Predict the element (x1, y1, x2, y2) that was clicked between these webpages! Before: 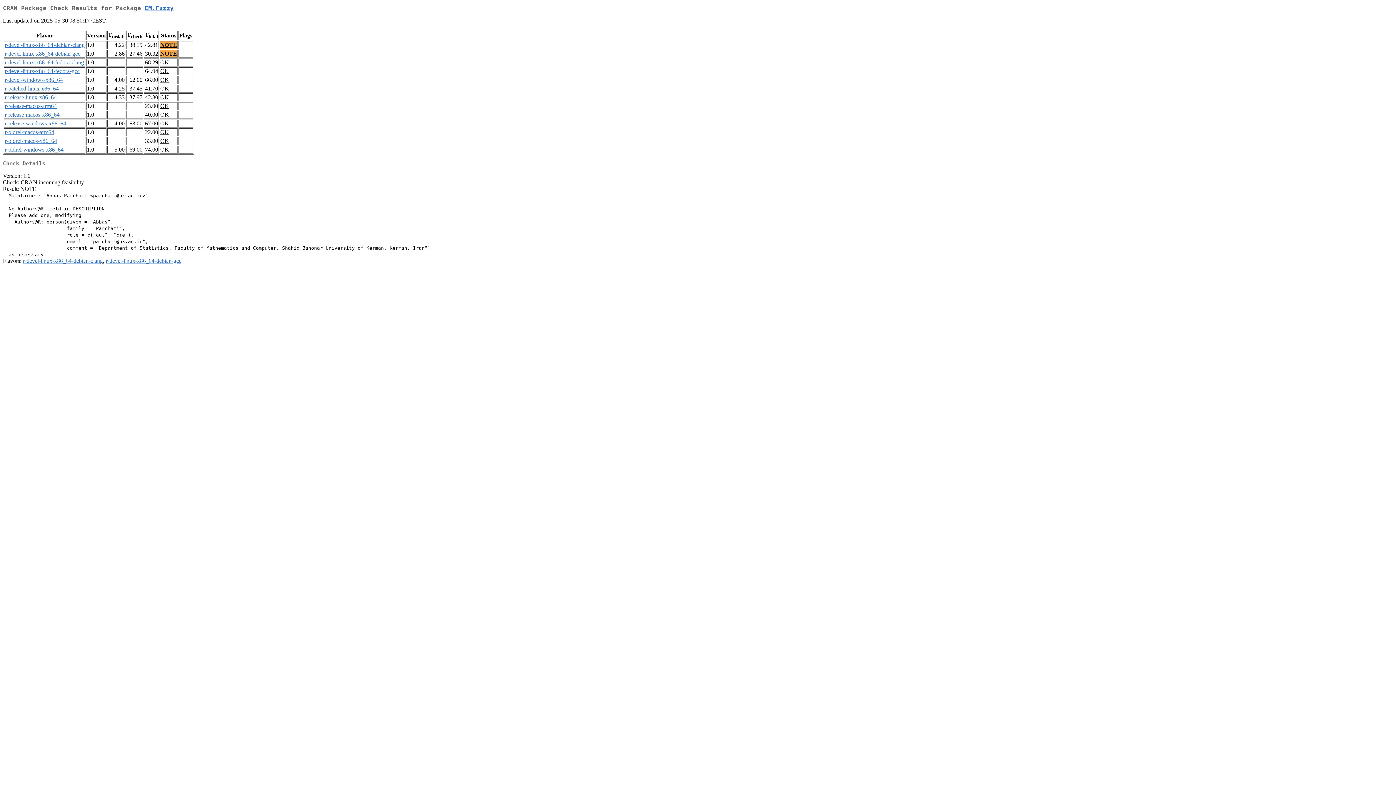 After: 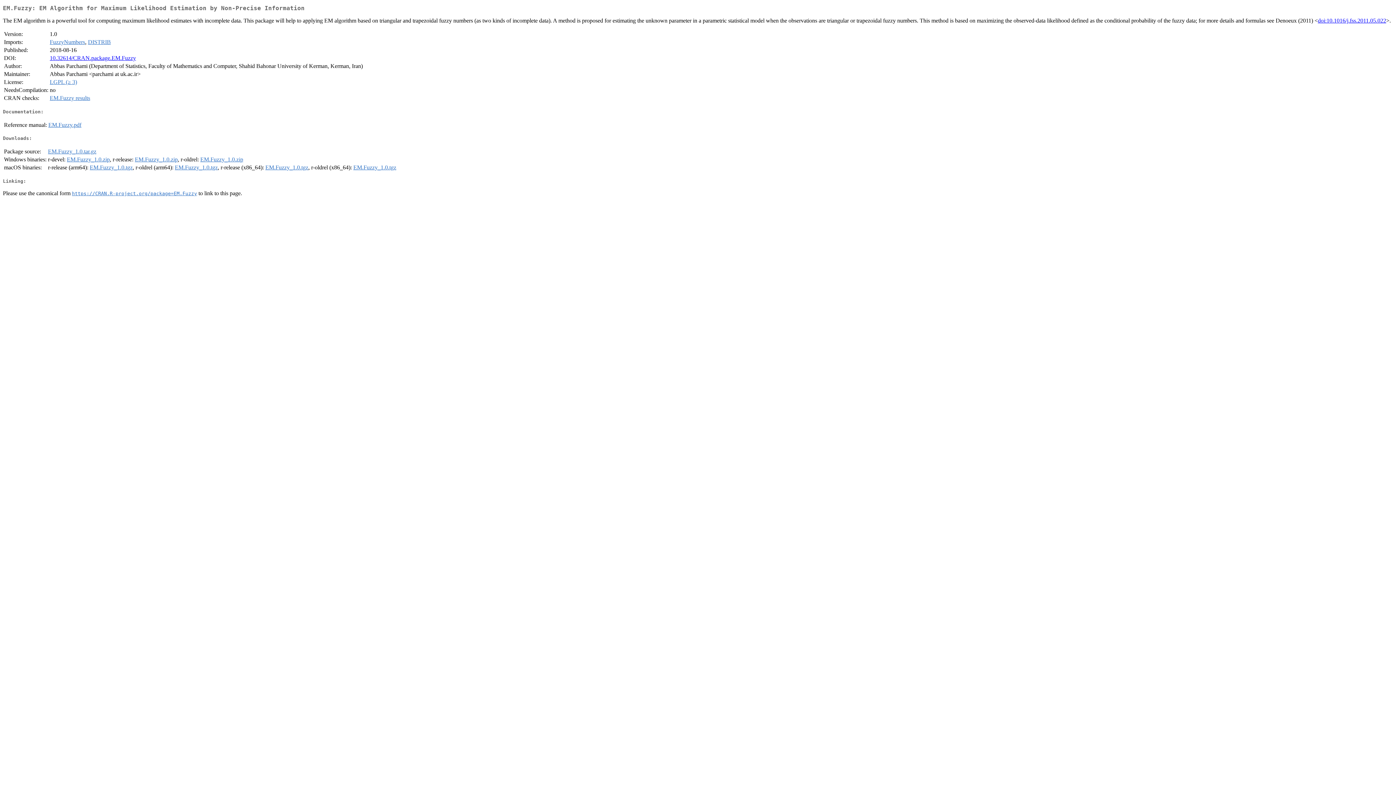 Action: label: EM.Fuzzy bbox: (144, 4, 173, 11)